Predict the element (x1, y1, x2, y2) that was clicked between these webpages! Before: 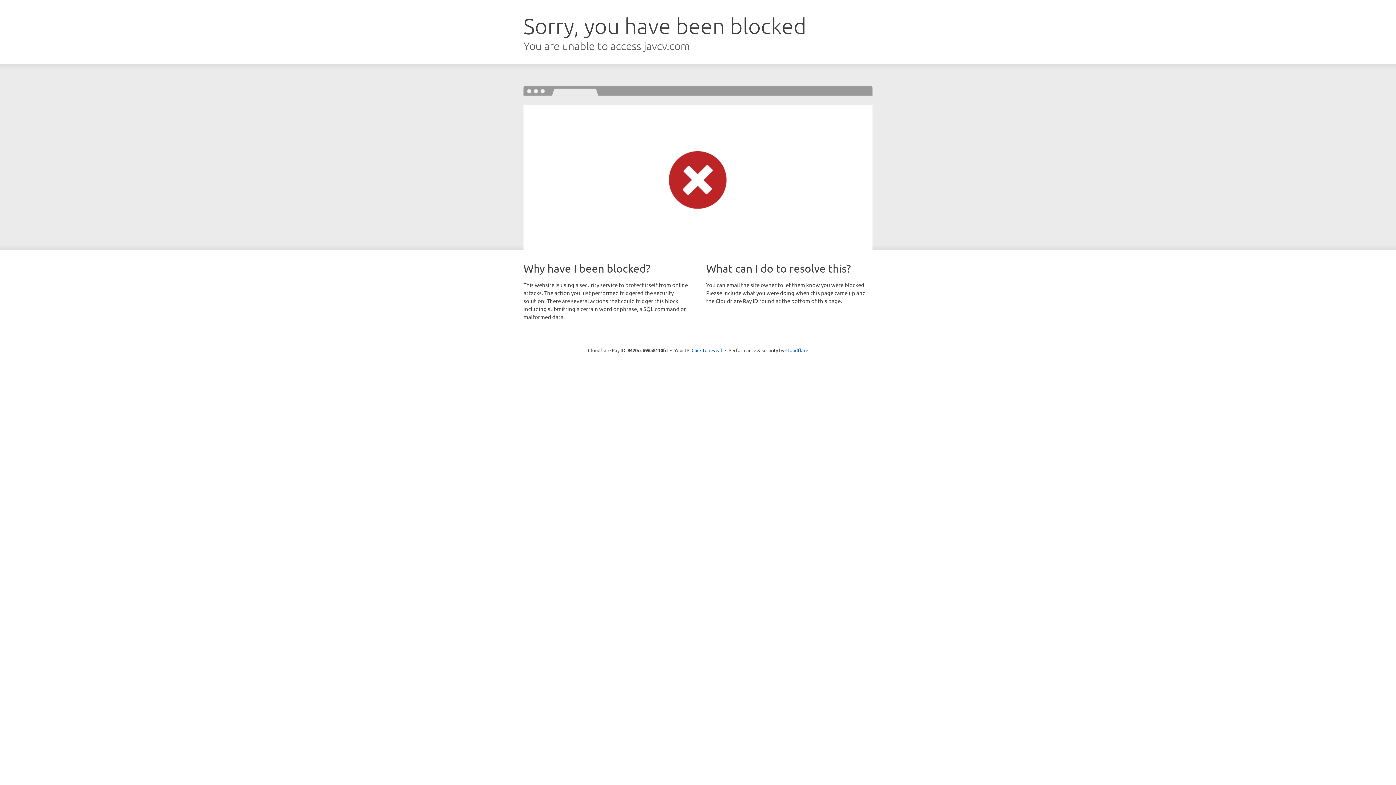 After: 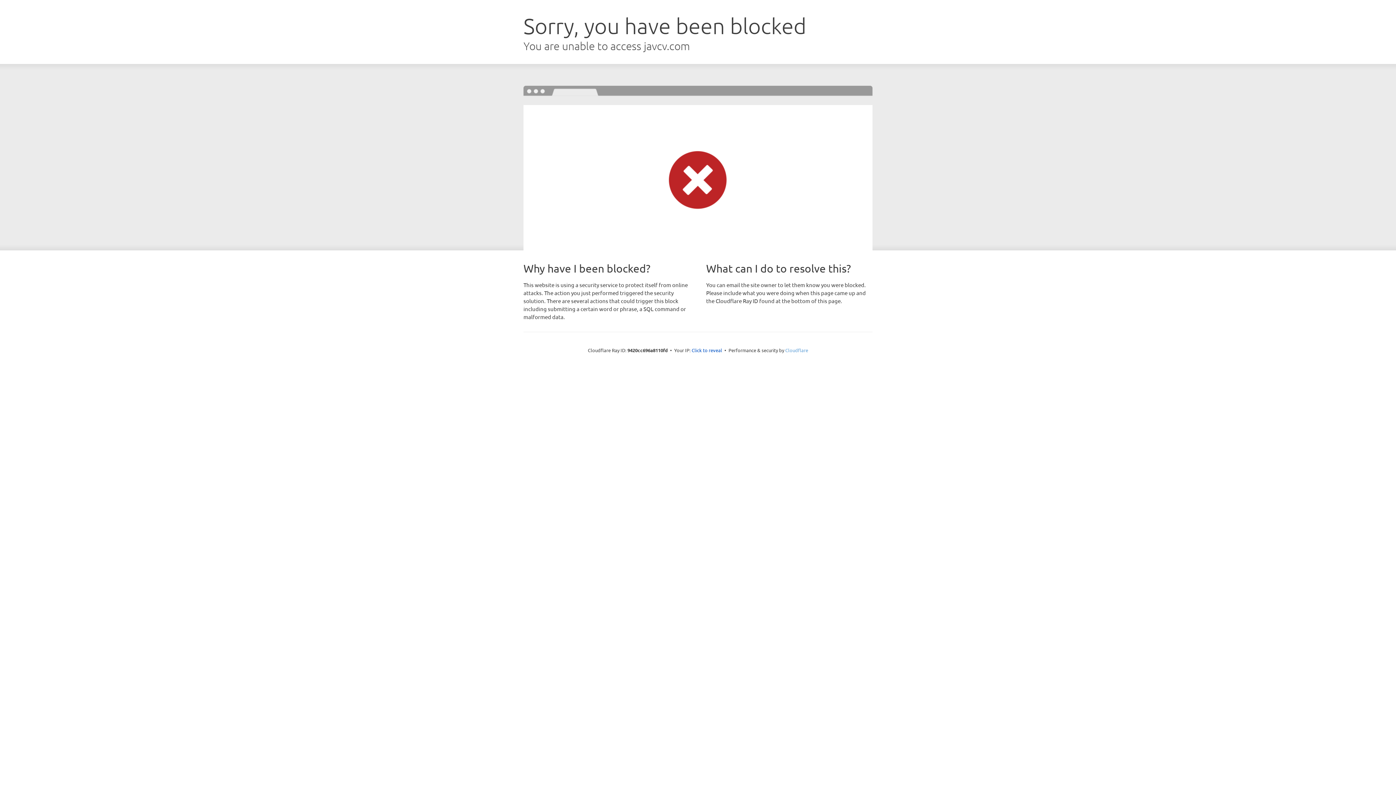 Action: label: Cloudflare bbox: (785, 347, 808, 353)